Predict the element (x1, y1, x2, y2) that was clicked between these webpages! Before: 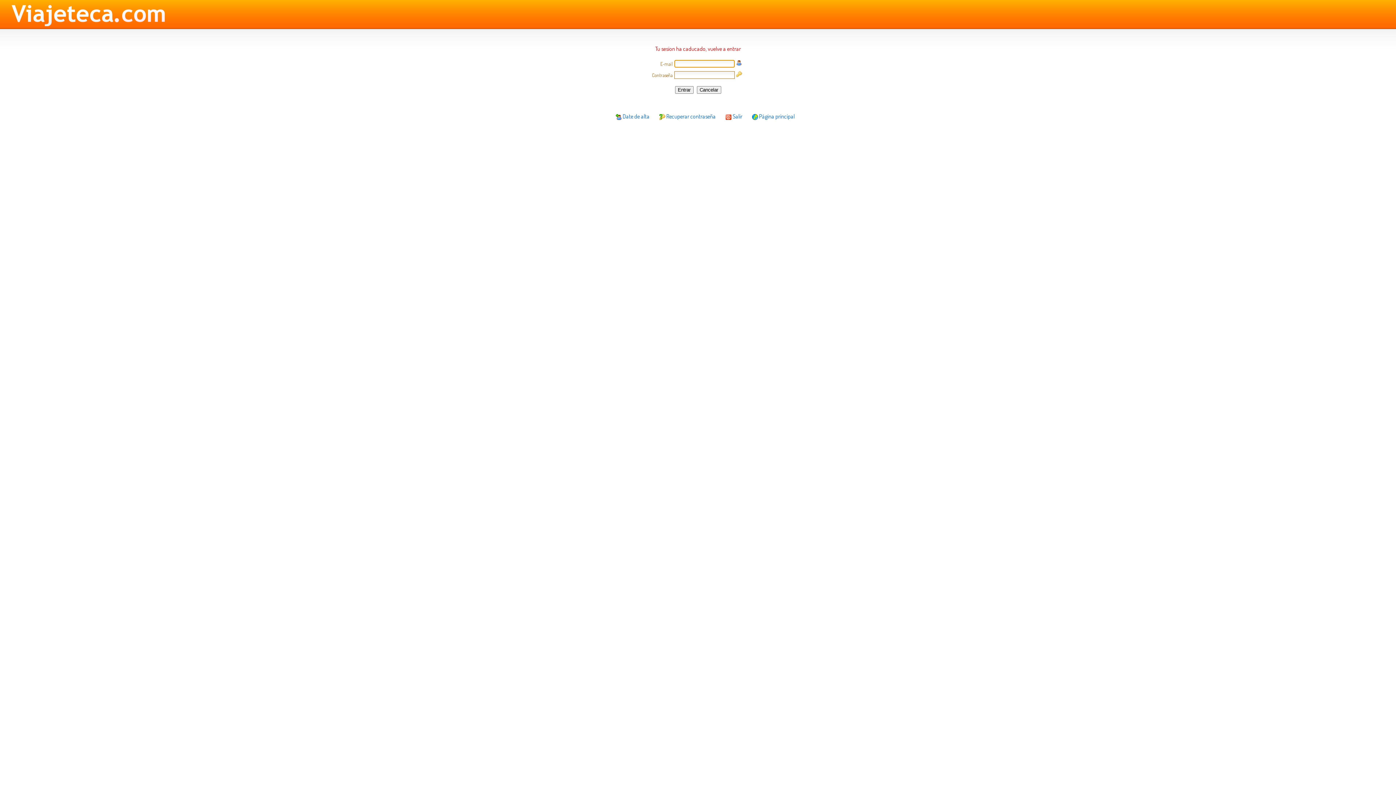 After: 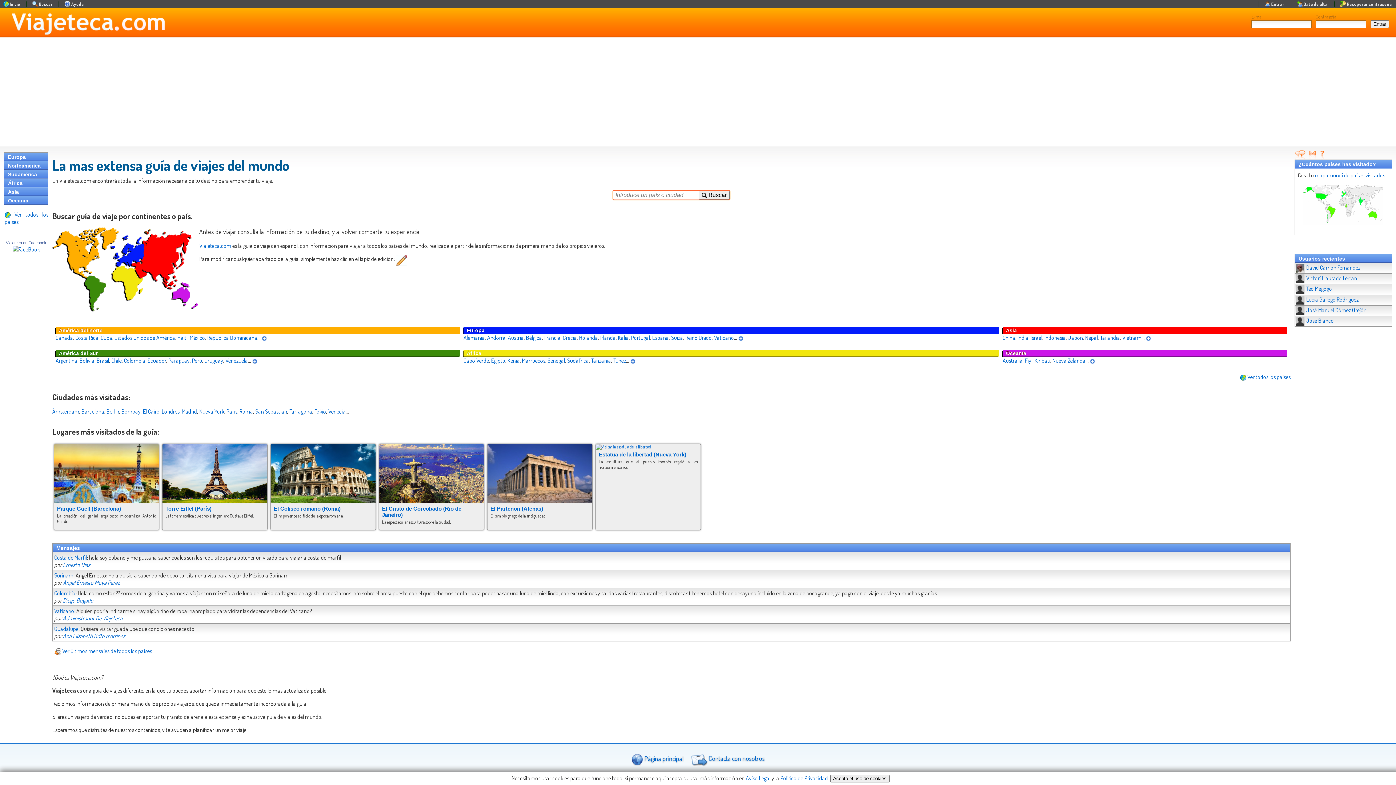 Action: label:  Página principal bbox: (752, 112, 794, 120)